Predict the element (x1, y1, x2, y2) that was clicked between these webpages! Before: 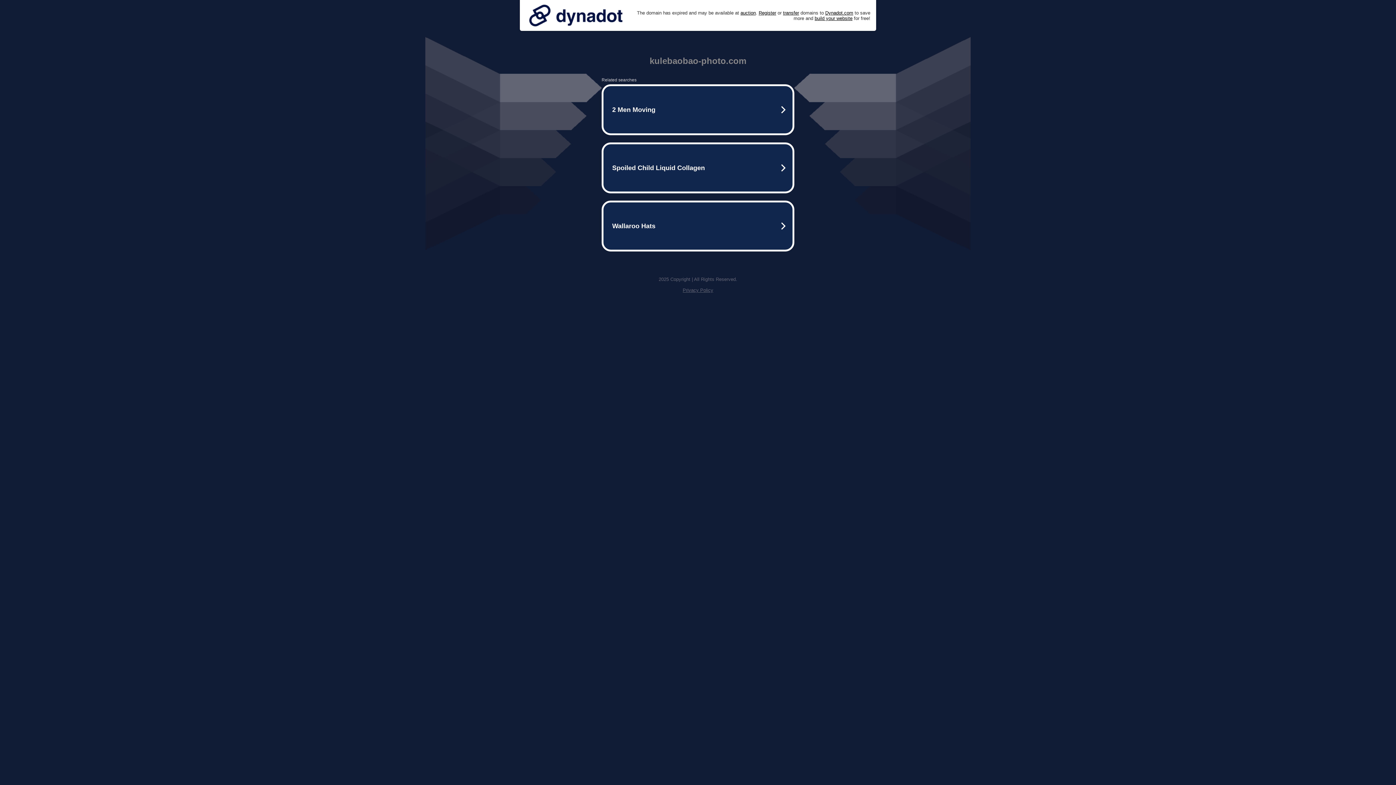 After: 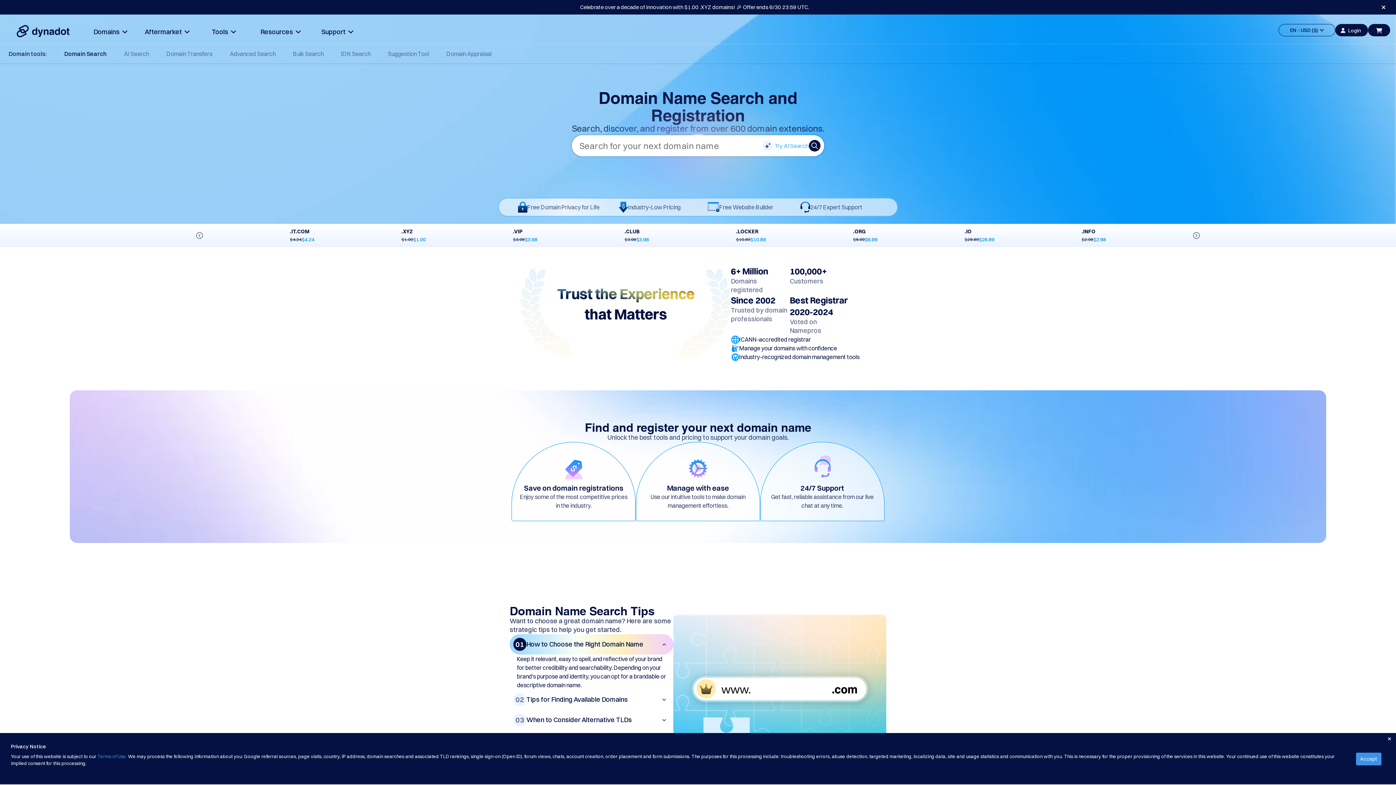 Action: label: Register bbox: (758, 10, 776, 15)